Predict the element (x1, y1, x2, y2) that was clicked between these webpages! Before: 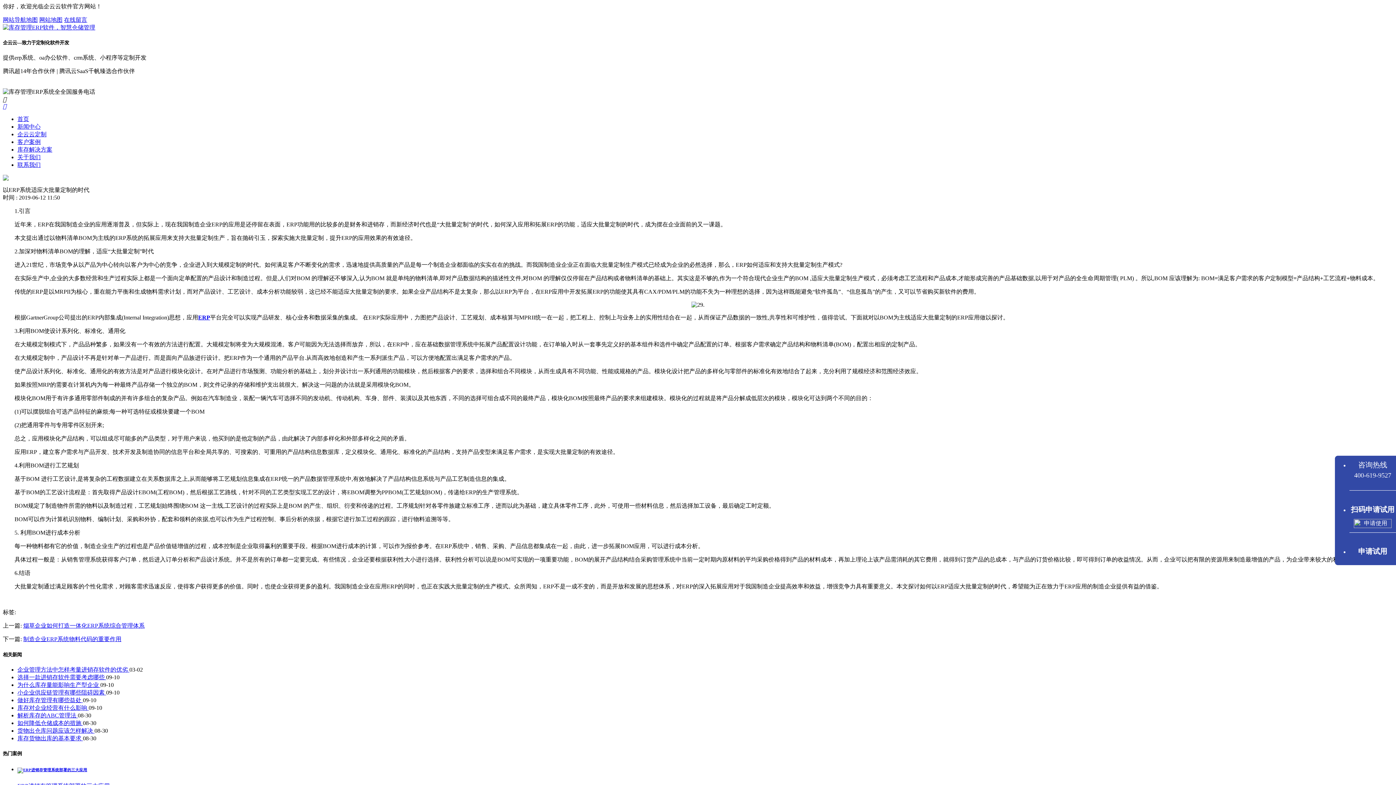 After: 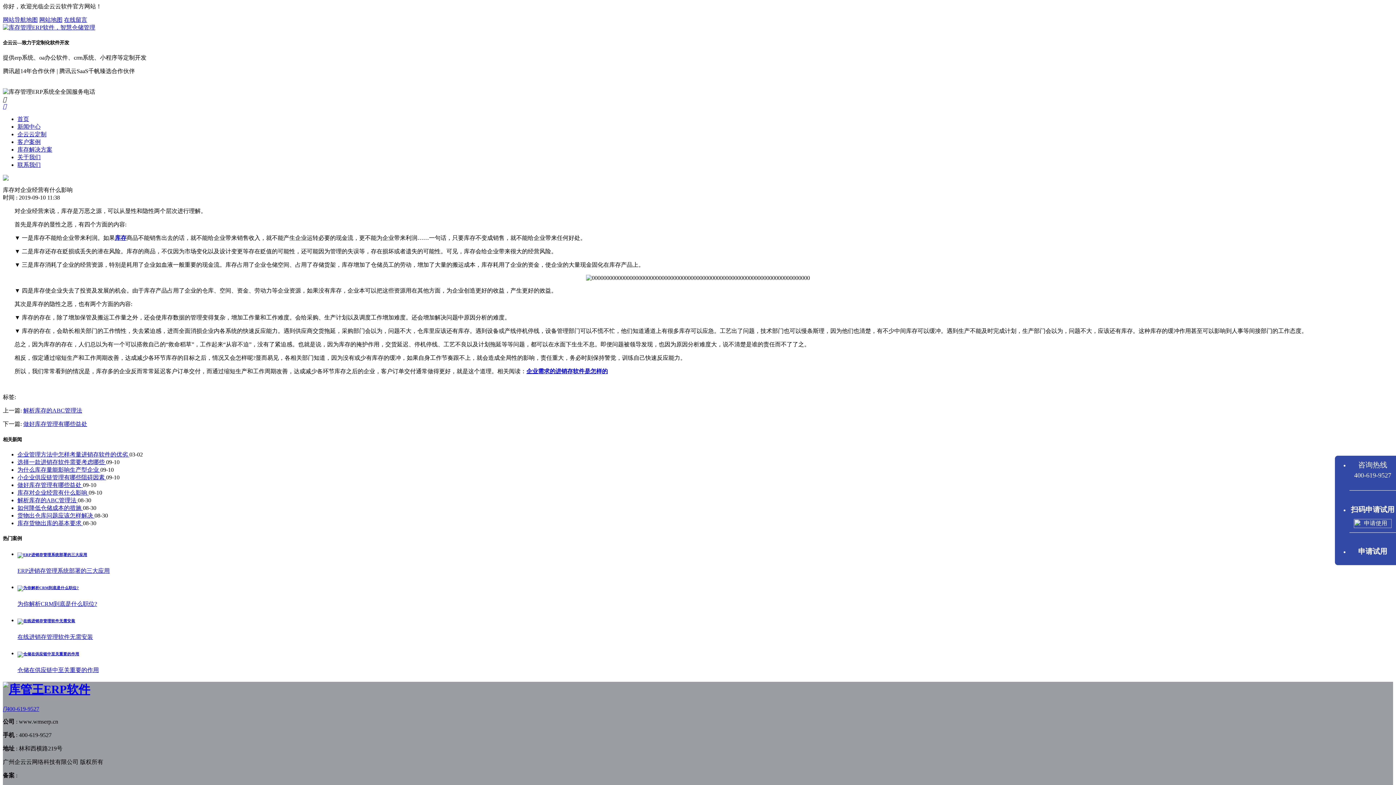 Action: bbox: (17, 704, 88, 711) label: 库存对企业经营有什么影响 